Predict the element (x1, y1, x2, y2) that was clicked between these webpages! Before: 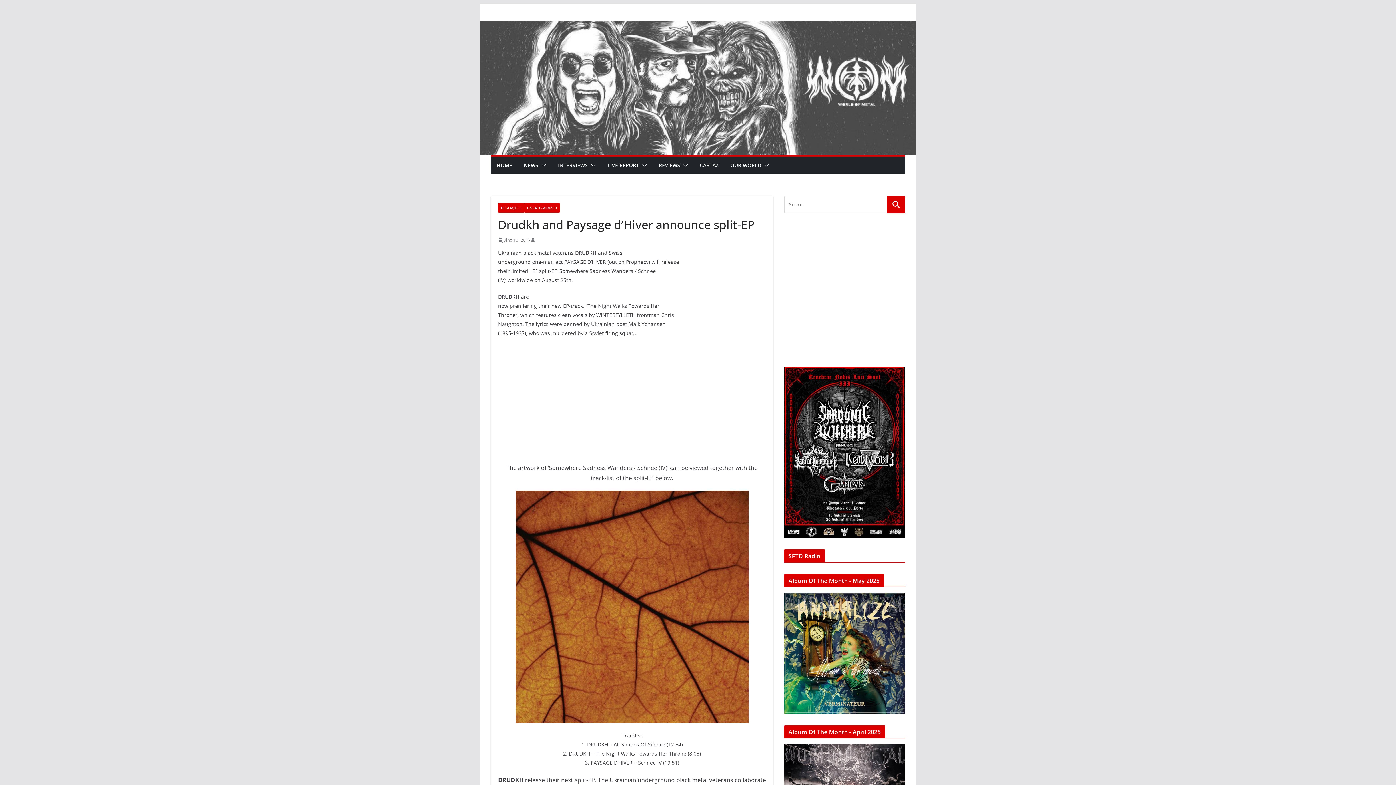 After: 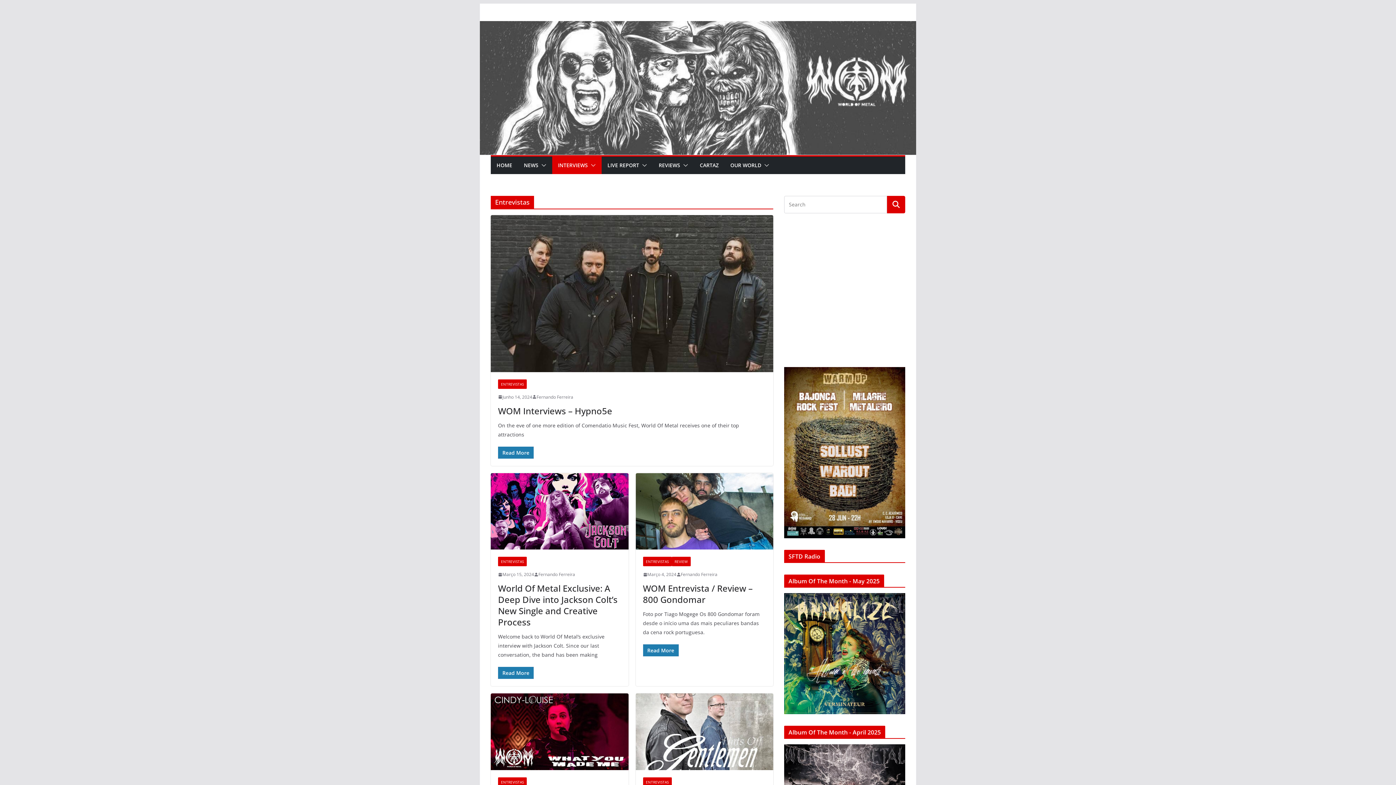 Action: bbox: (558, 160, 588, 170) label: INTERVIEWS